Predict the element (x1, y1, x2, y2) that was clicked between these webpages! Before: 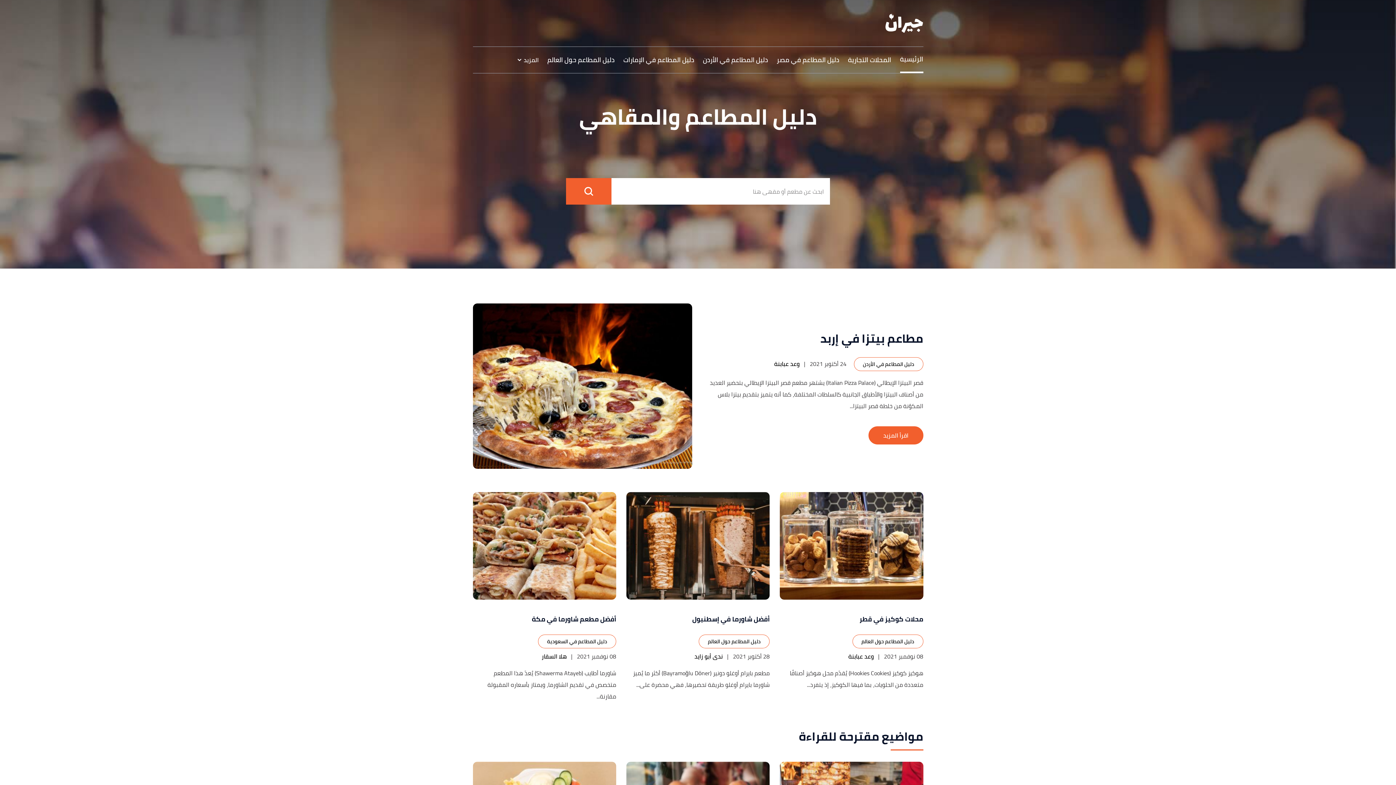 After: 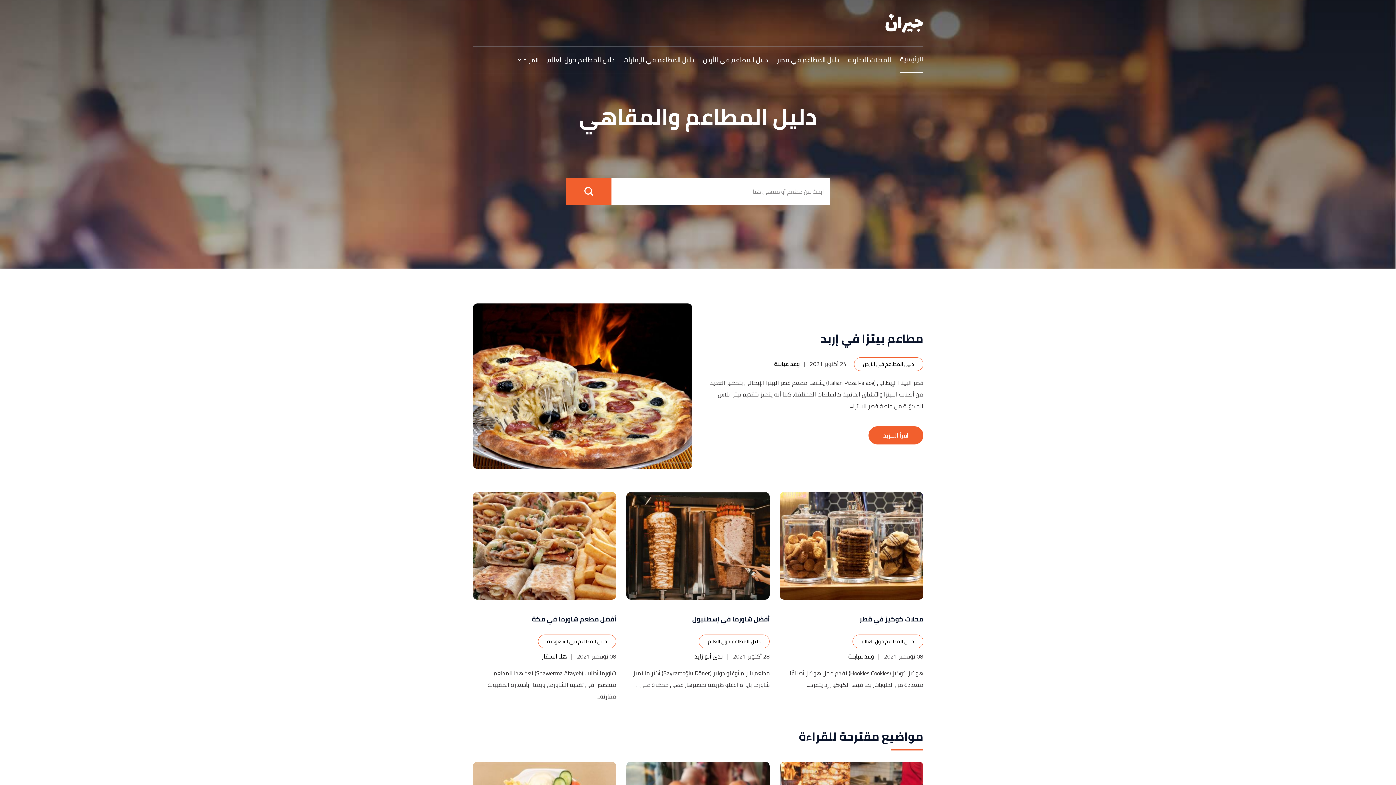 Action: bbox: (885, 13, 923, 32)